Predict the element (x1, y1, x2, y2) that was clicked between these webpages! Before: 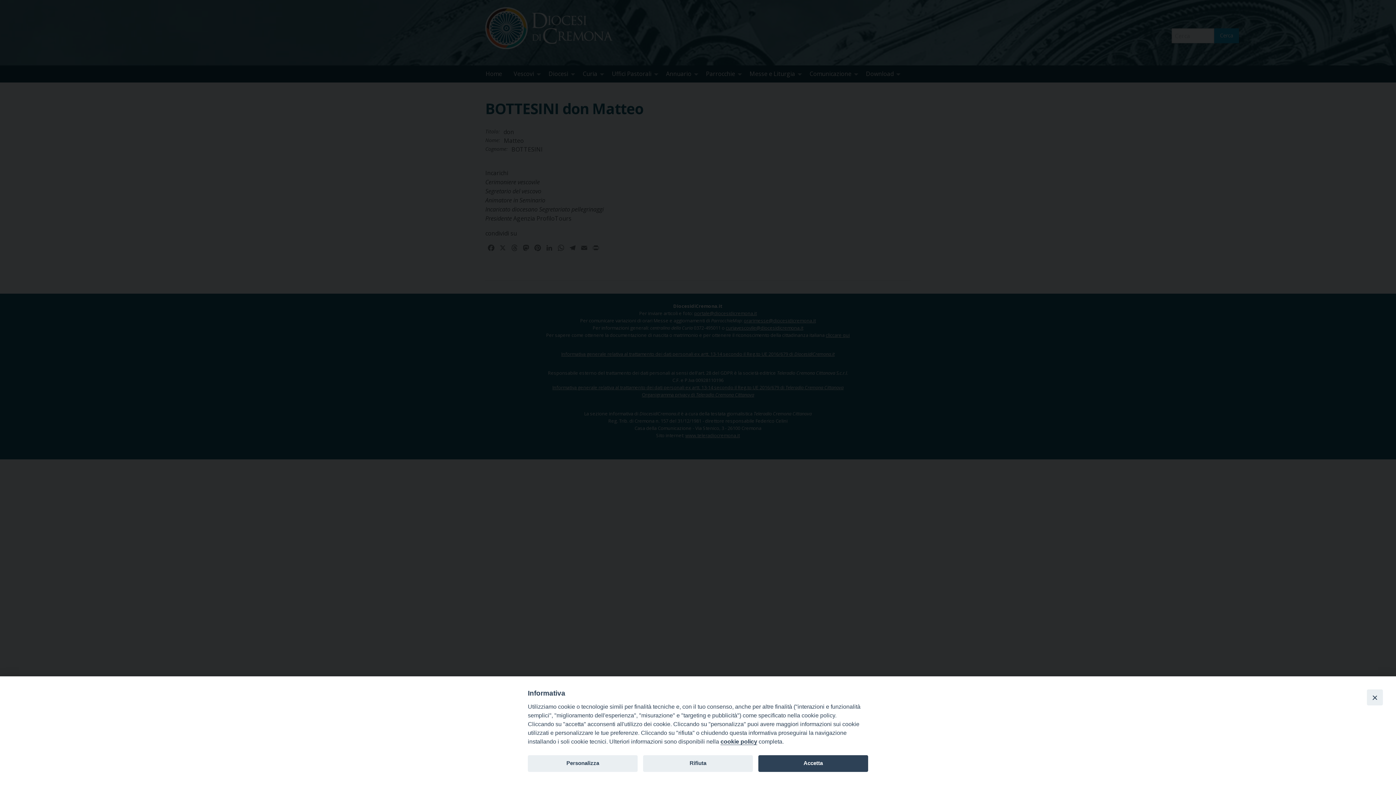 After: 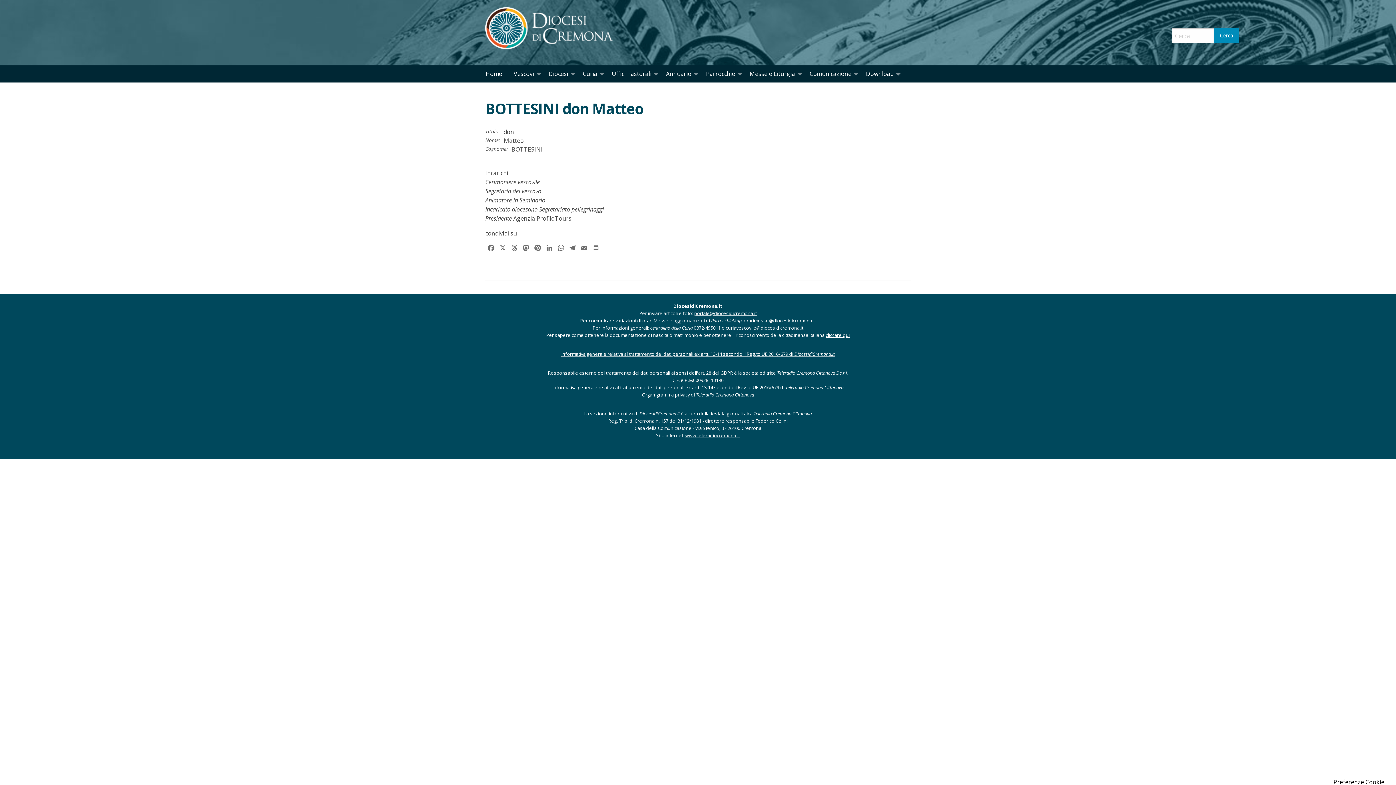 Action: label: Rifiuta bbox: (643, 755, 753, 772)